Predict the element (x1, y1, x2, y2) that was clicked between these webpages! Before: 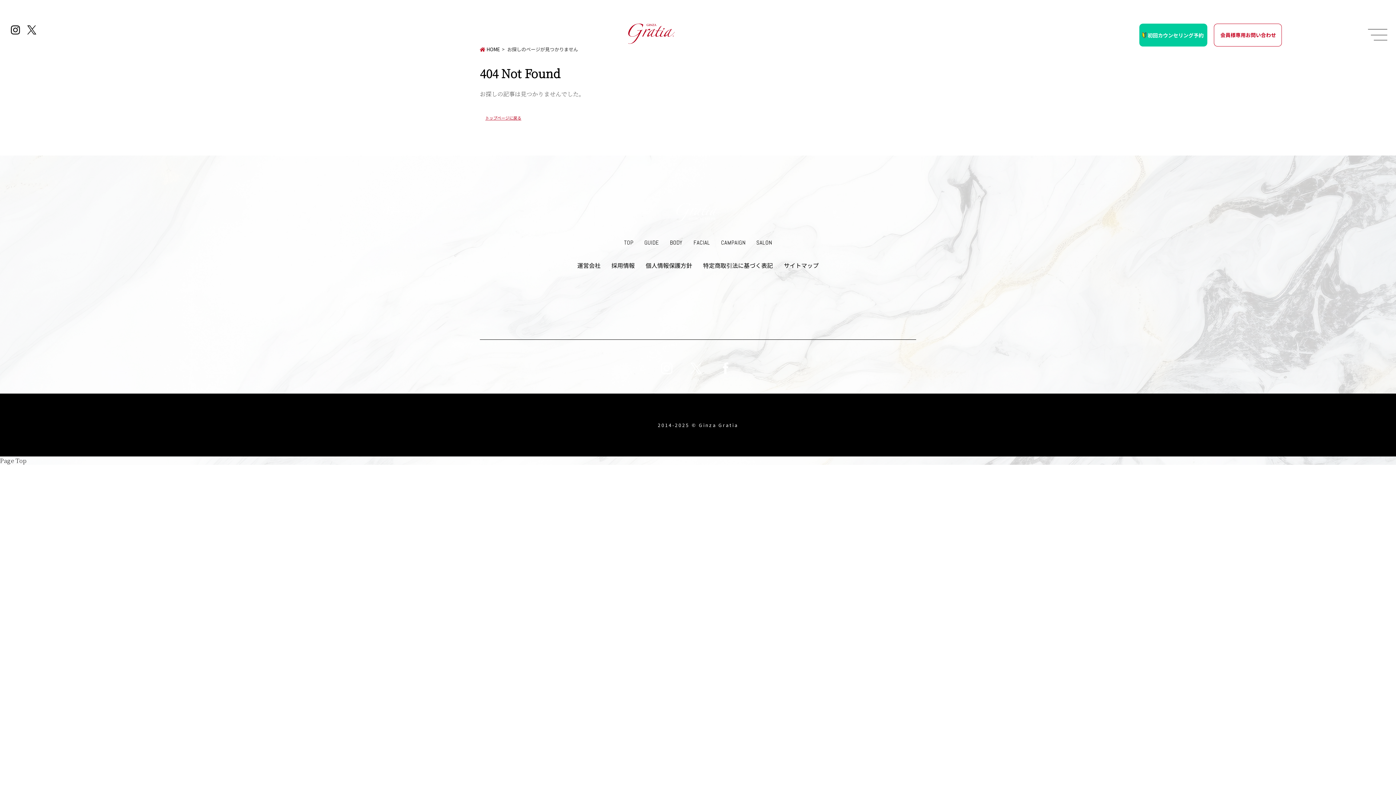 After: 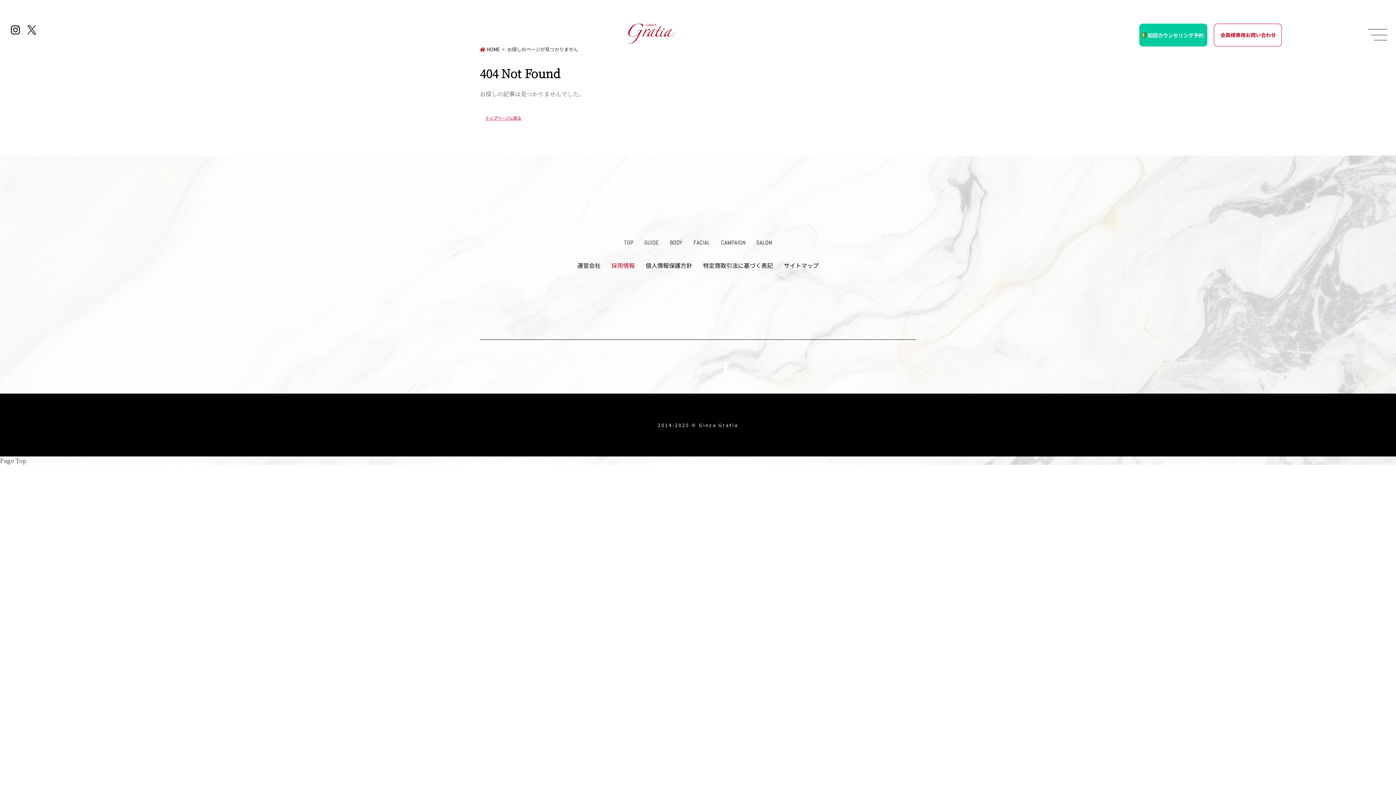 Action: label: 採用情報 bbox: (611, 261, 634, 269)